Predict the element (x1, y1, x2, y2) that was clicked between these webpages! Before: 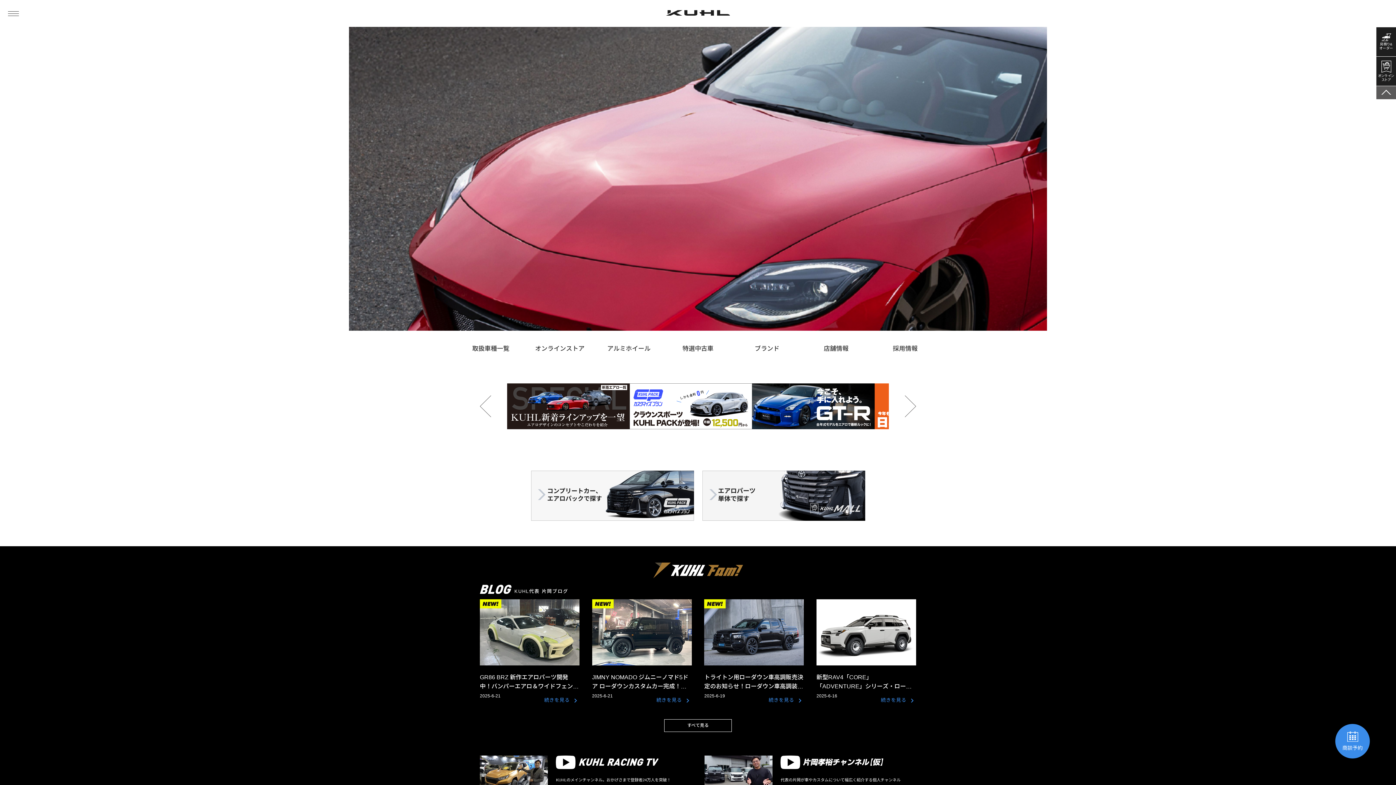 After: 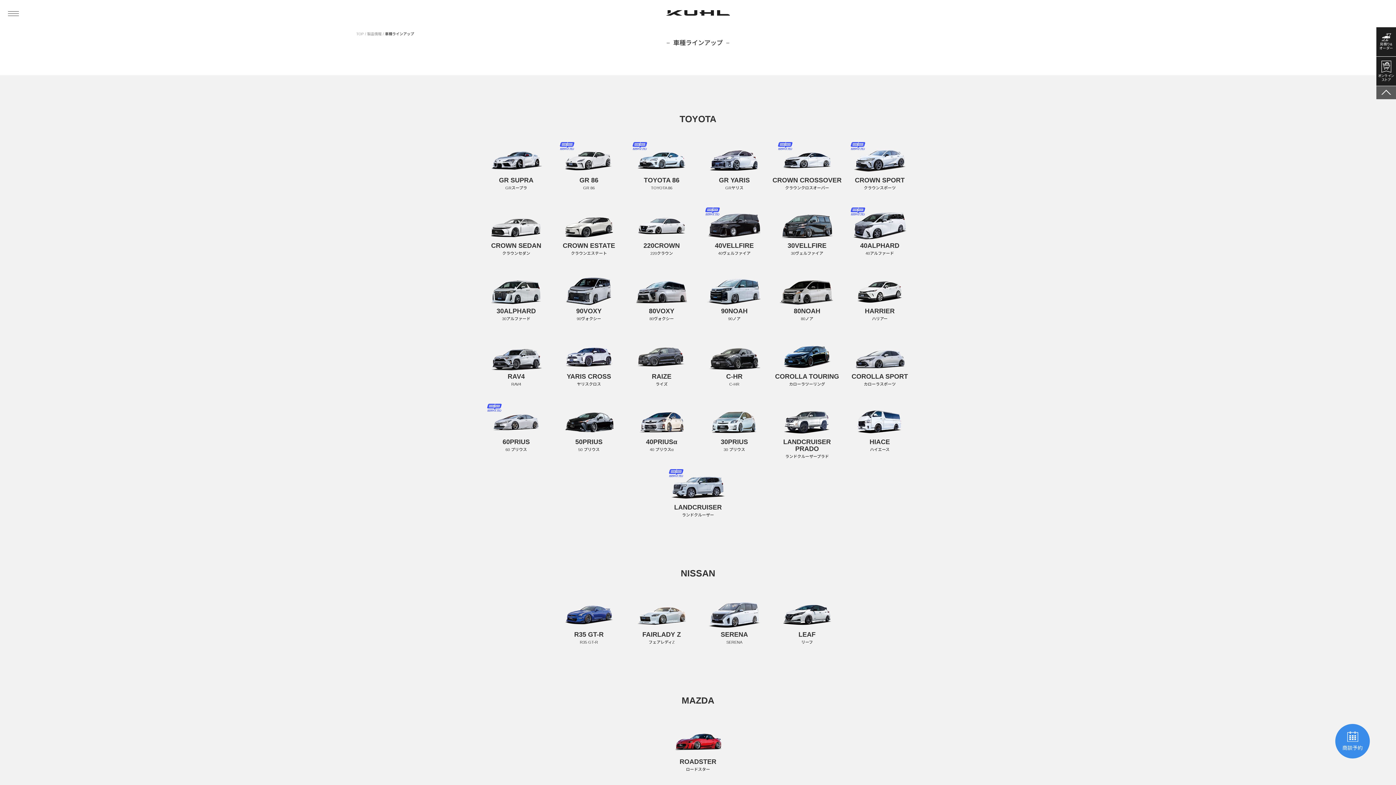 Action: bbox: (472, 343, 509, 358) label: 取扱車種一覧